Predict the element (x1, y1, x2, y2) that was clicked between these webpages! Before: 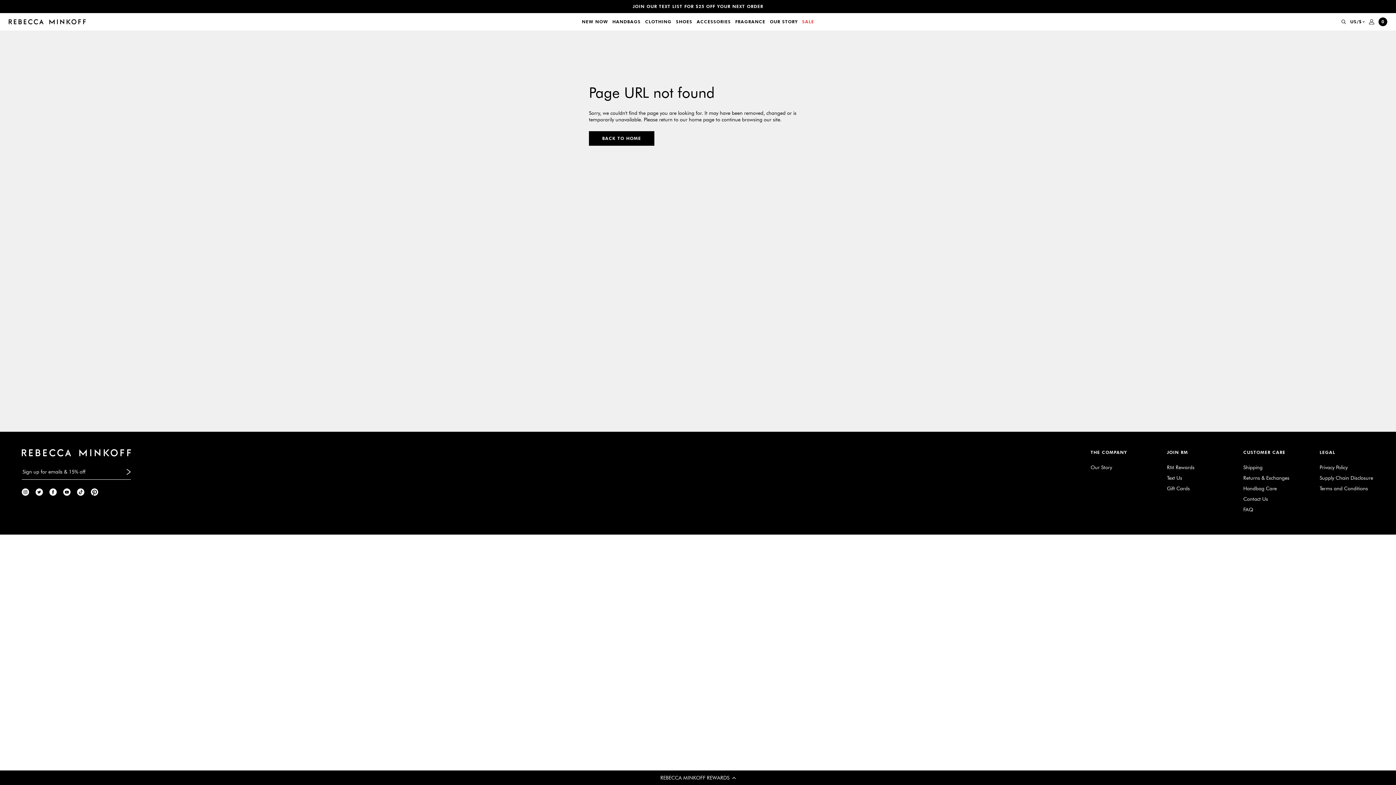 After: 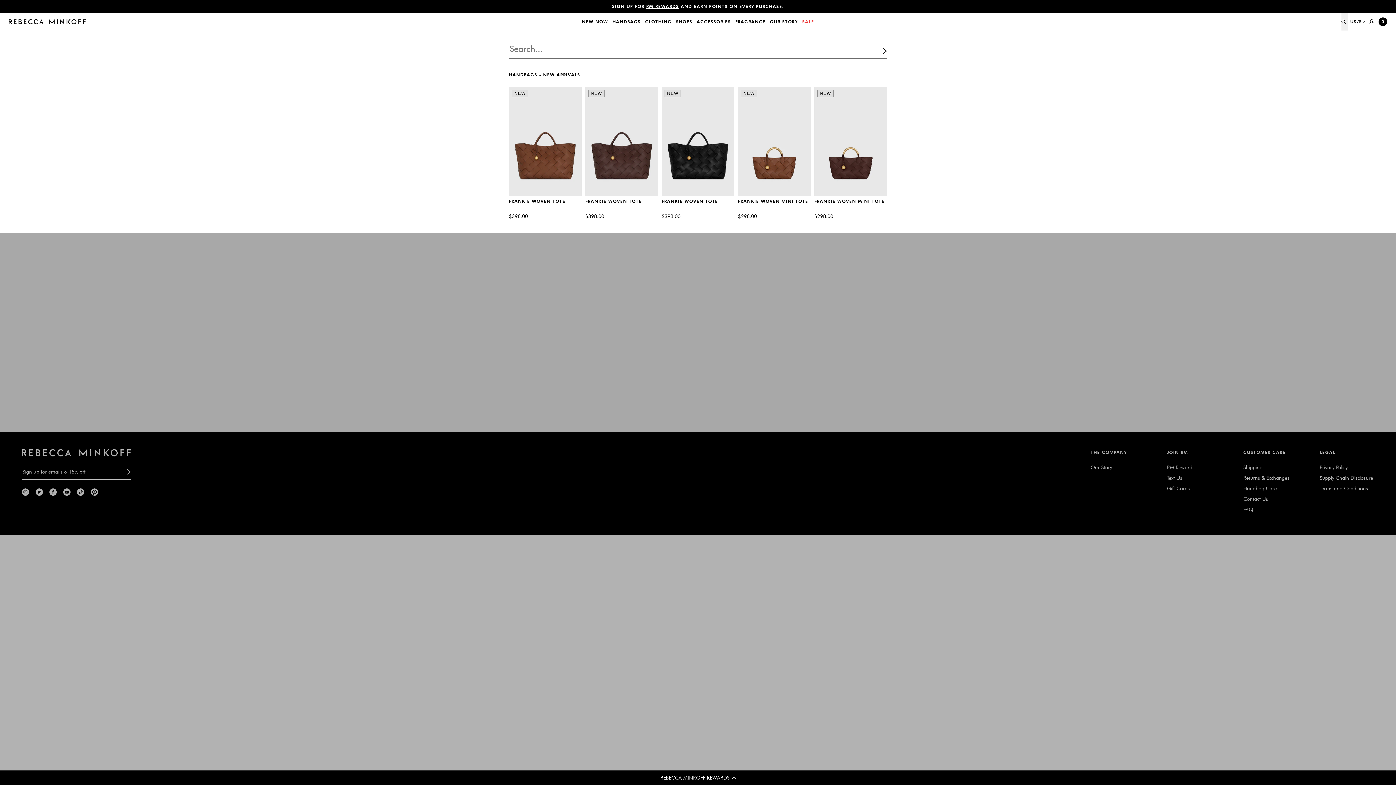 Action: label: Show search bbox: (1341, 13, 1348, 30)